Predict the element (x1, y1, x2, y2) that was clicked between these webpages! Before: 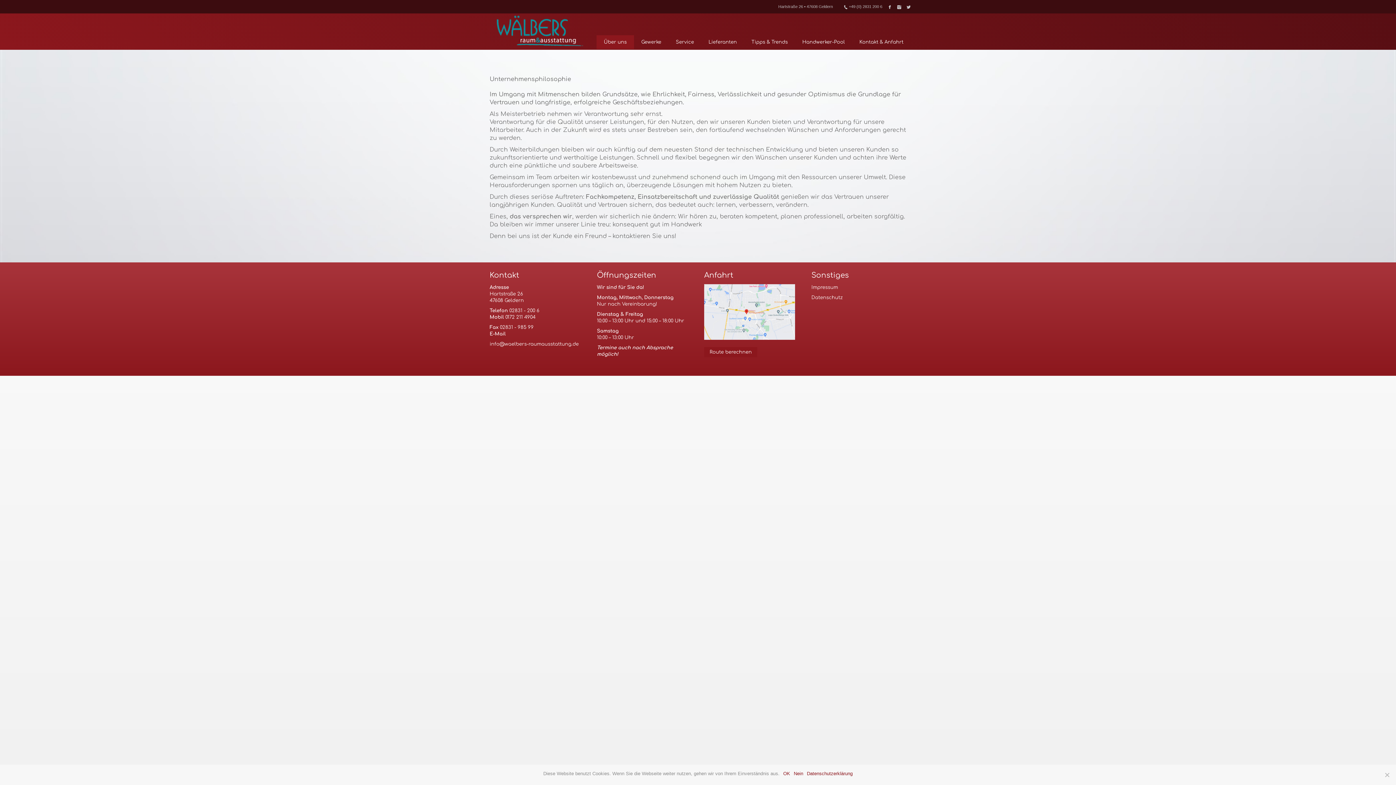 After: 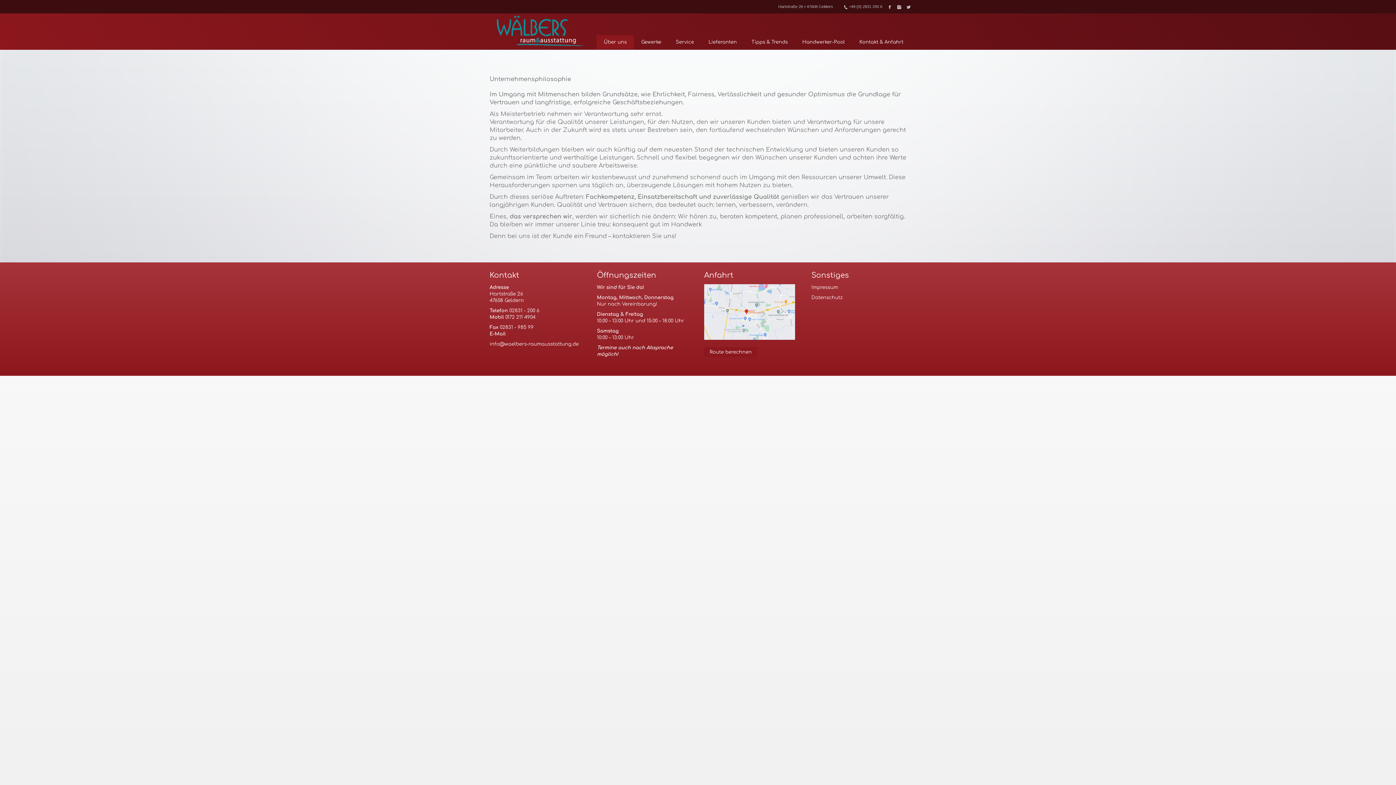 Action: label: OK bbox: (783, 770, 790, 777)